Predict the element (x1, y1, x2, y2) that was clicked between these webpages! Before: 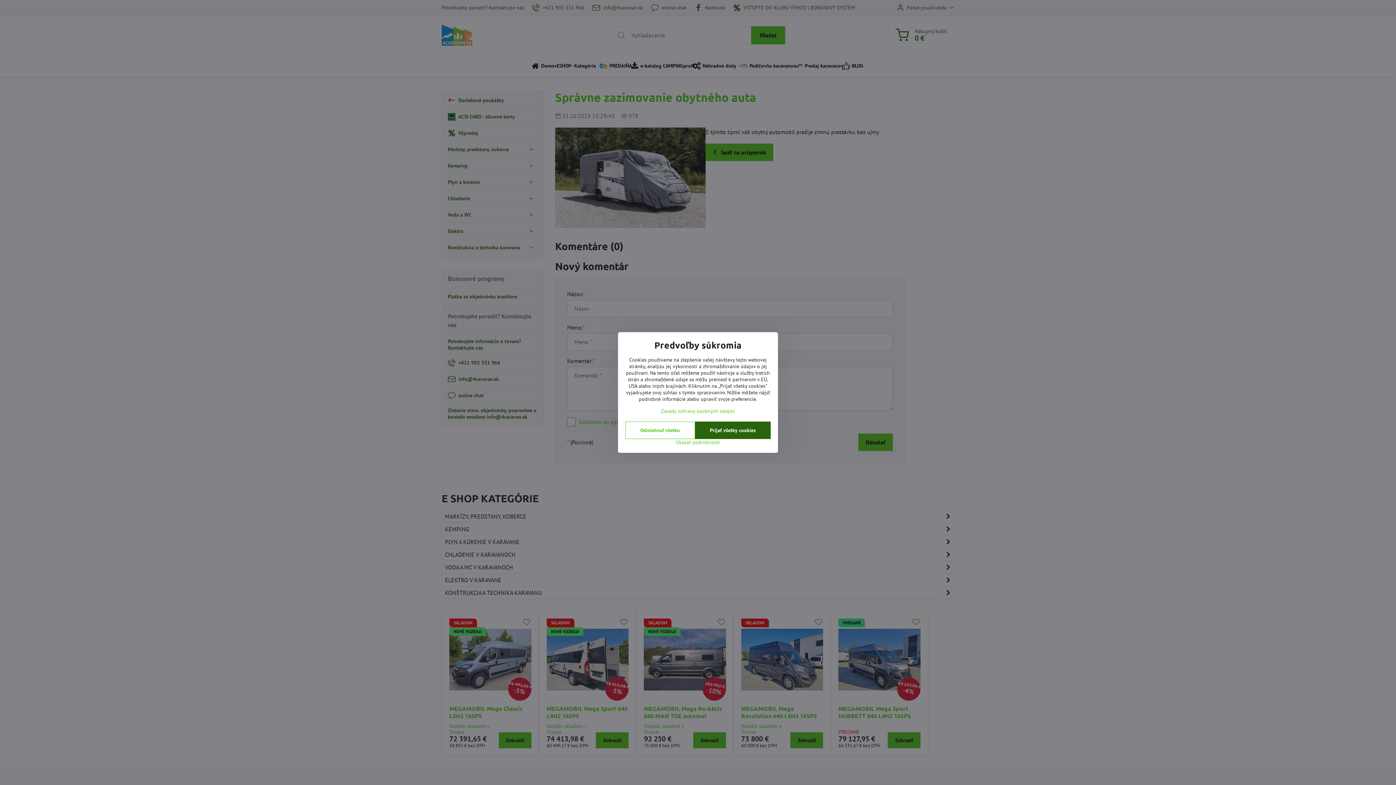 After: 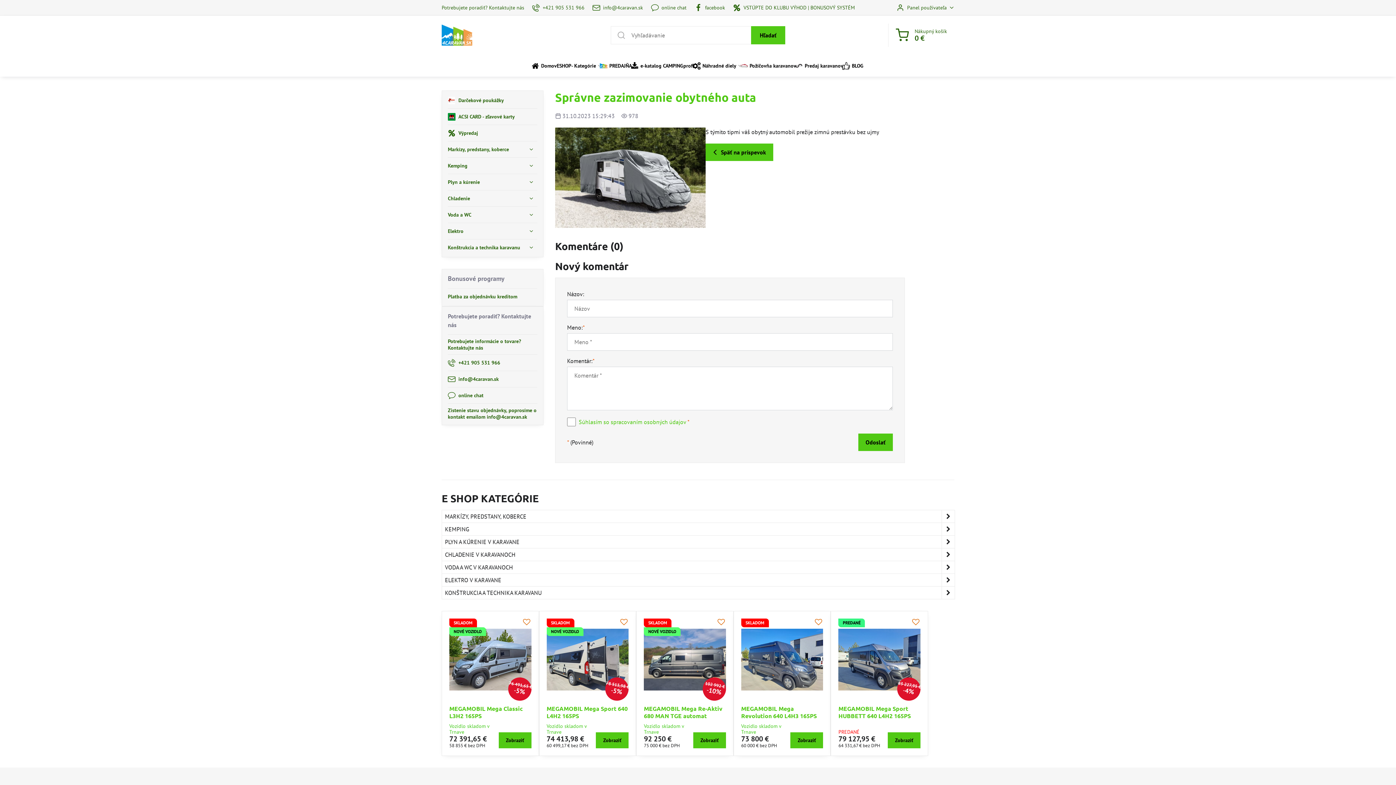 Action: bbox: (695, 421, 770, 439) label: Prijať všetky cookies